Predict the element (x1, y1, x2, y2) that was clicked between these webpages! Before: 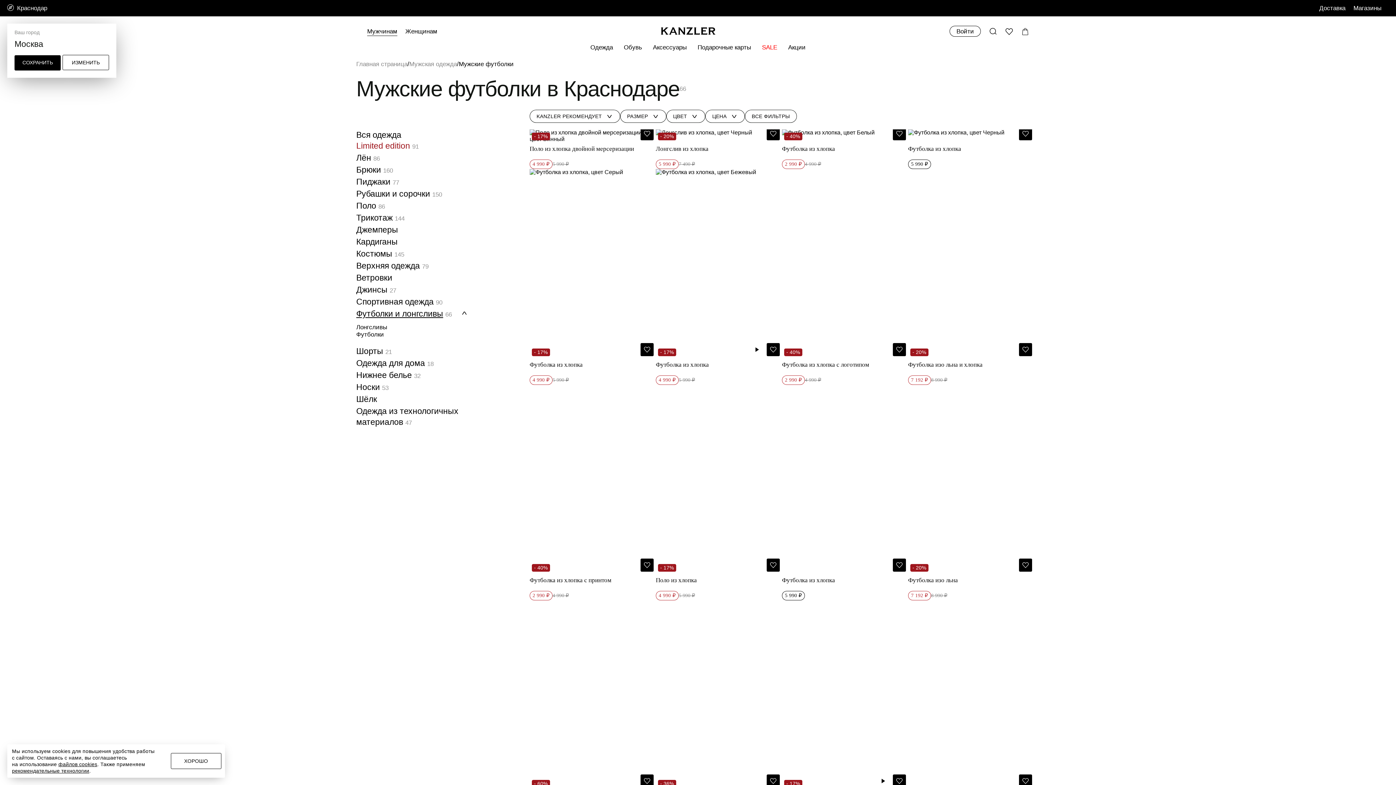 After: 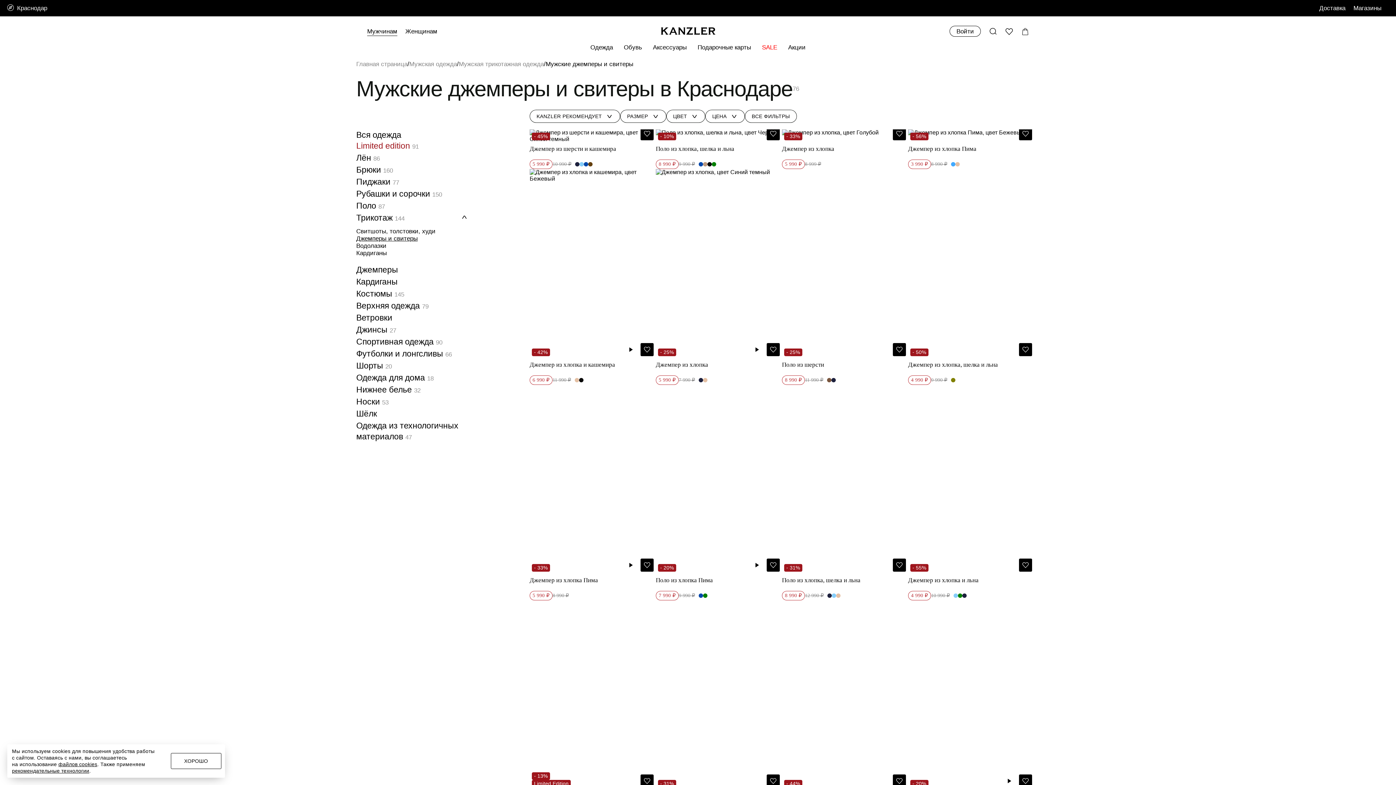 Action: bbox: (356, 224, 398, 236) label: Джемперы